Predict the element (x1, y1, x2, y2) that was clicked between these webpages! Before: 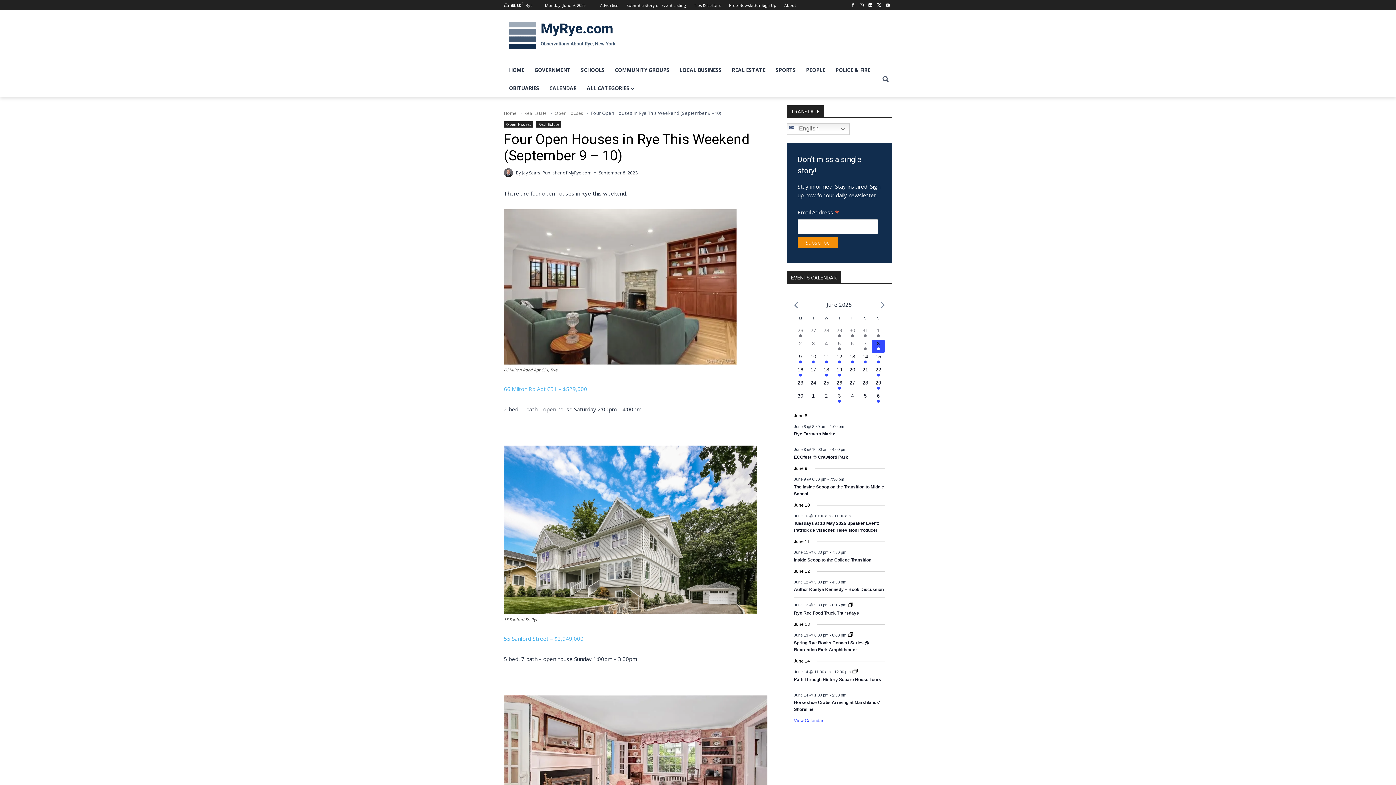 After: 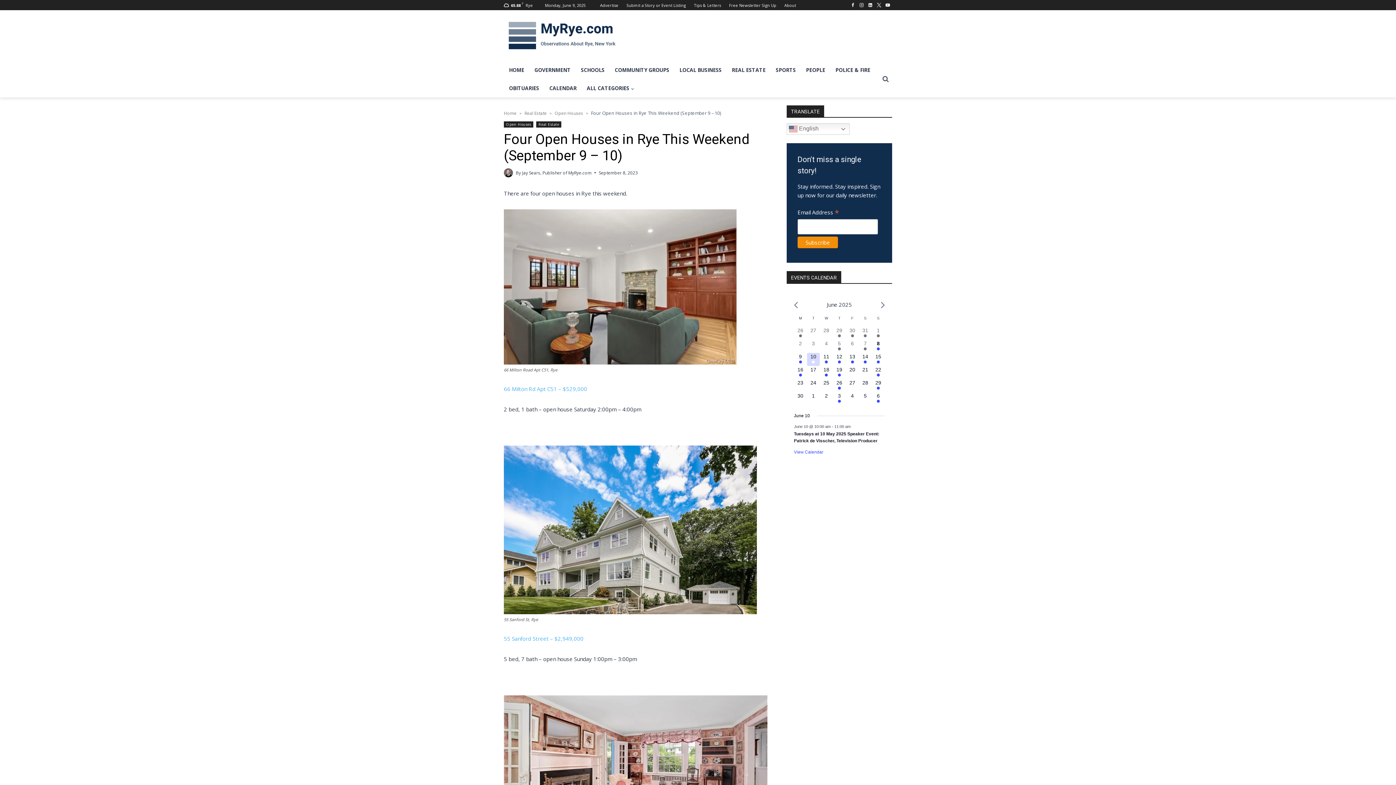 Action: bbox: (807, 353, 820, 366) label: 1 event,
10